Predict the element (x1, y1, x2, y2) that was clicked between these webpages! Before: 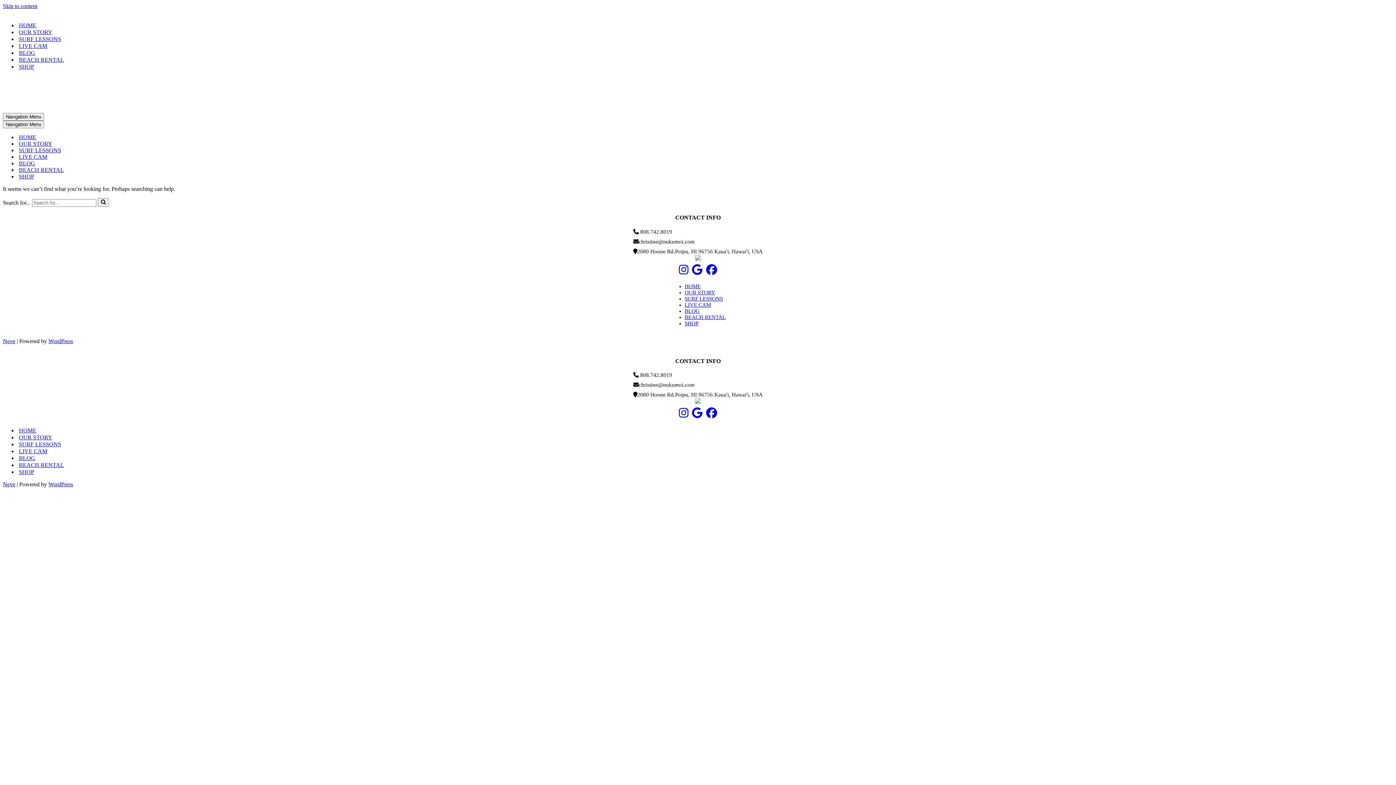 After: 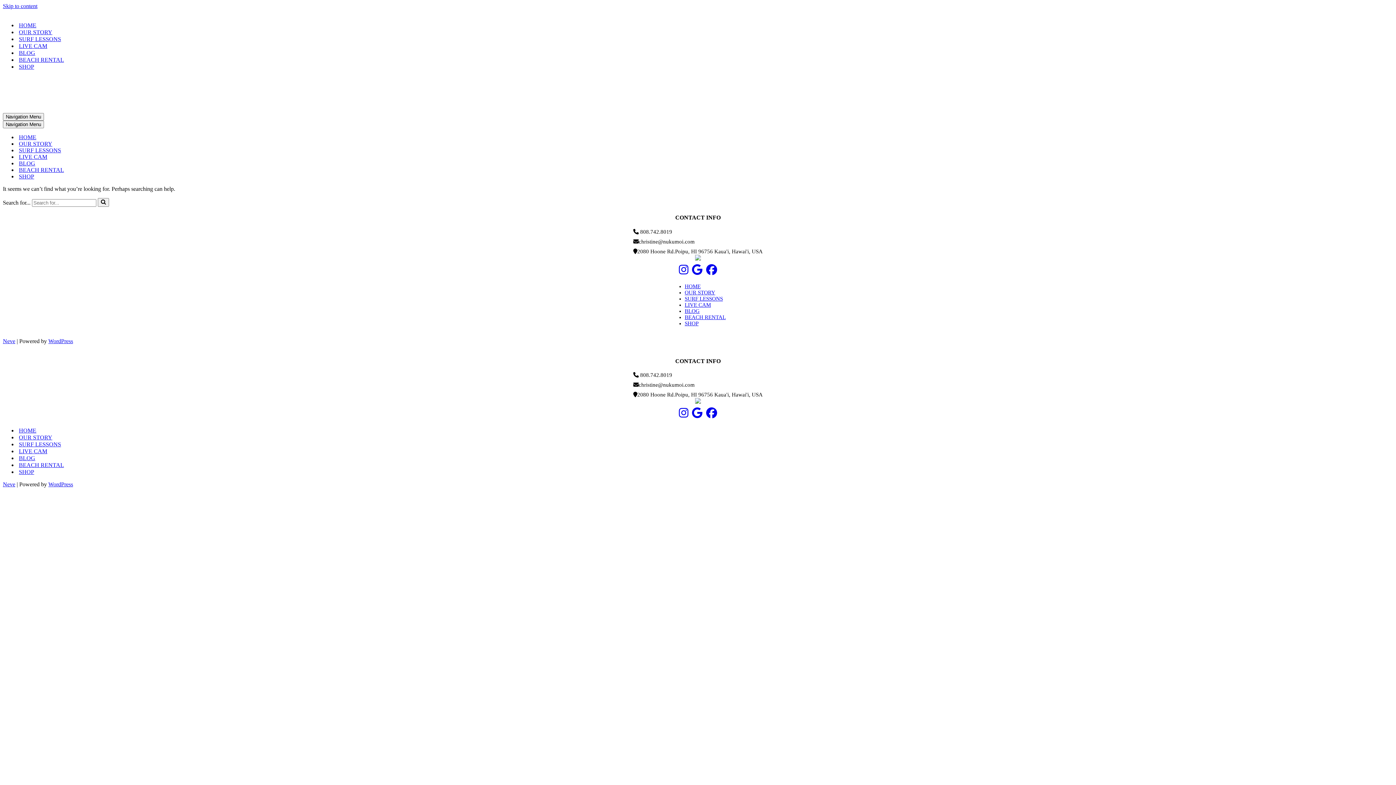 Action: bbox: (679, 263, 688, 275)